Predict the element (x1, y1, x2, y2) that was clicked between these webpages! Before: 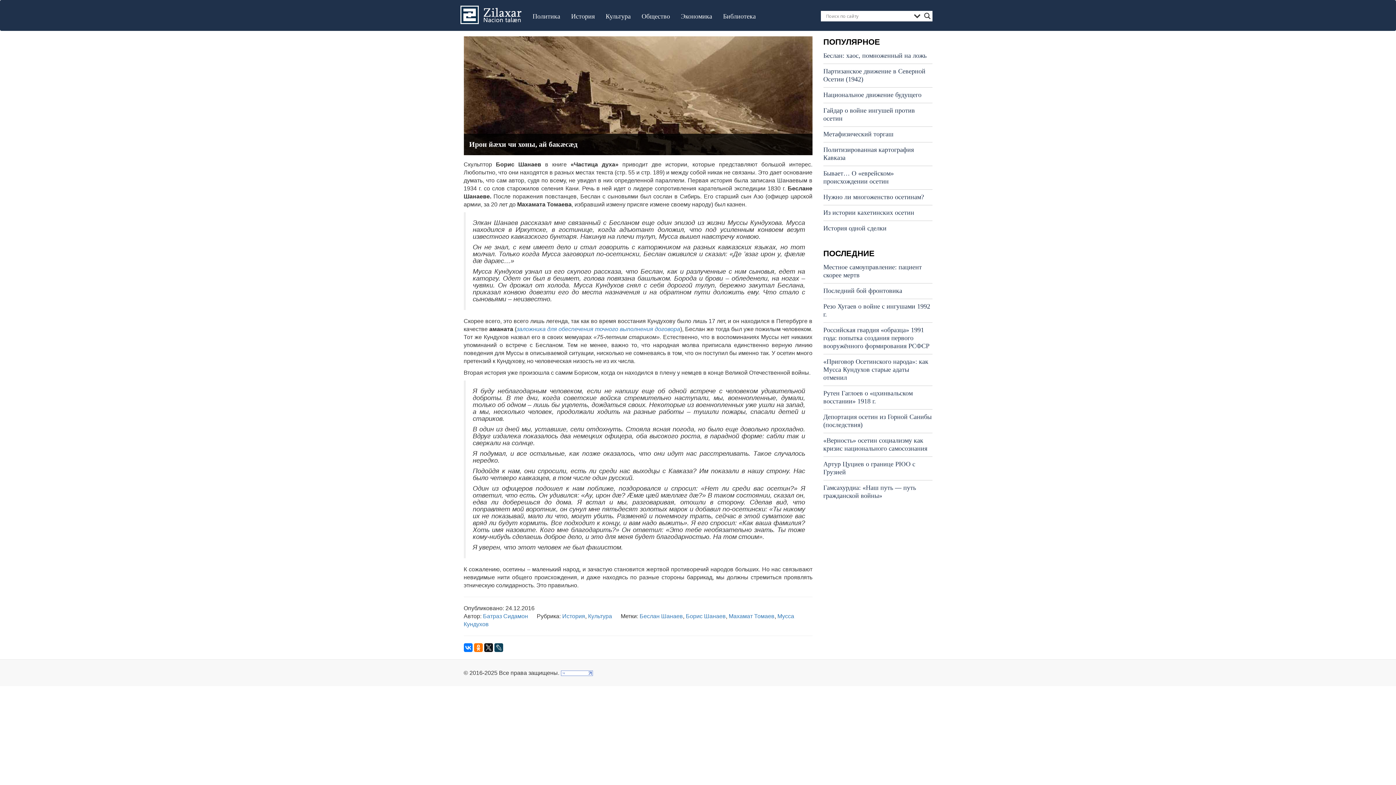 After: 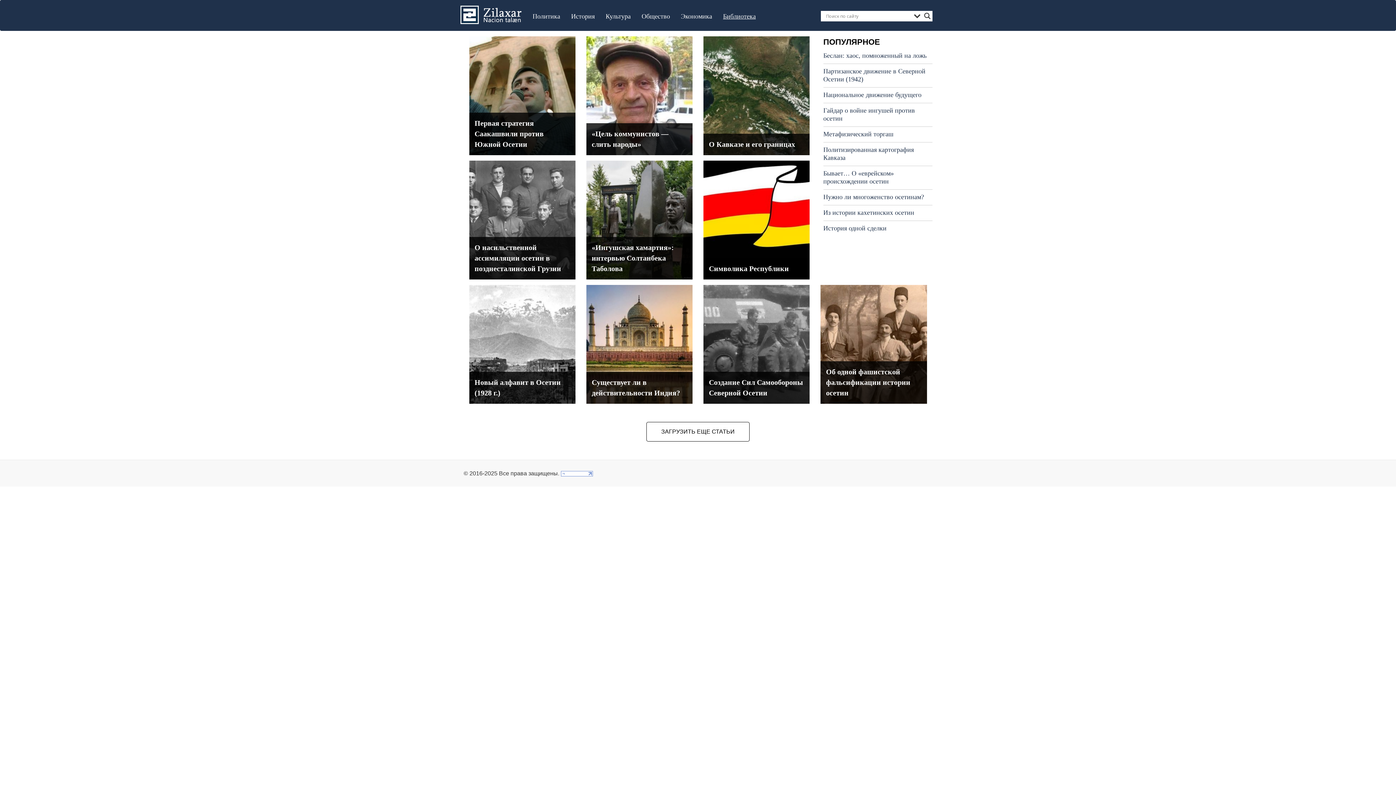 Action: bbox: (717, 7, 761, 25) label: Библиотека